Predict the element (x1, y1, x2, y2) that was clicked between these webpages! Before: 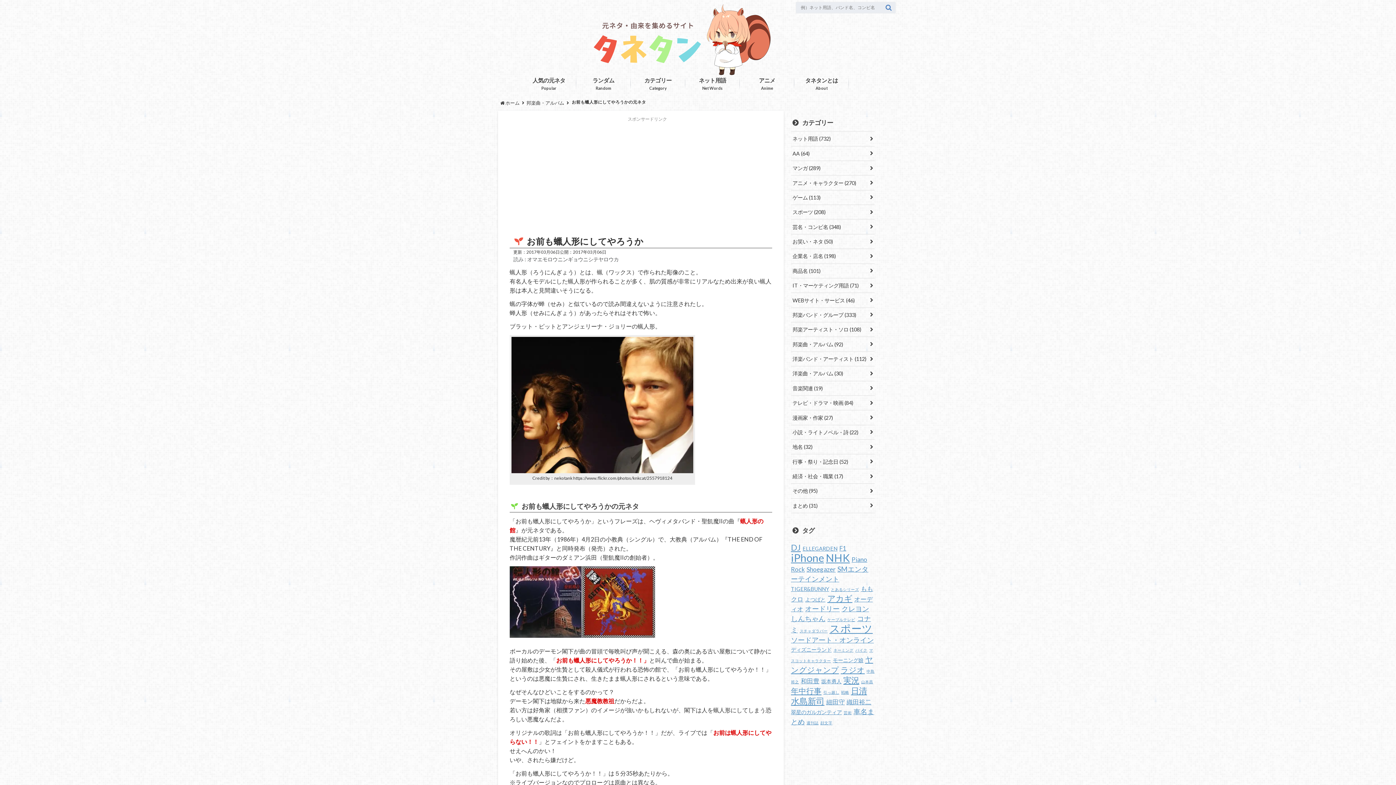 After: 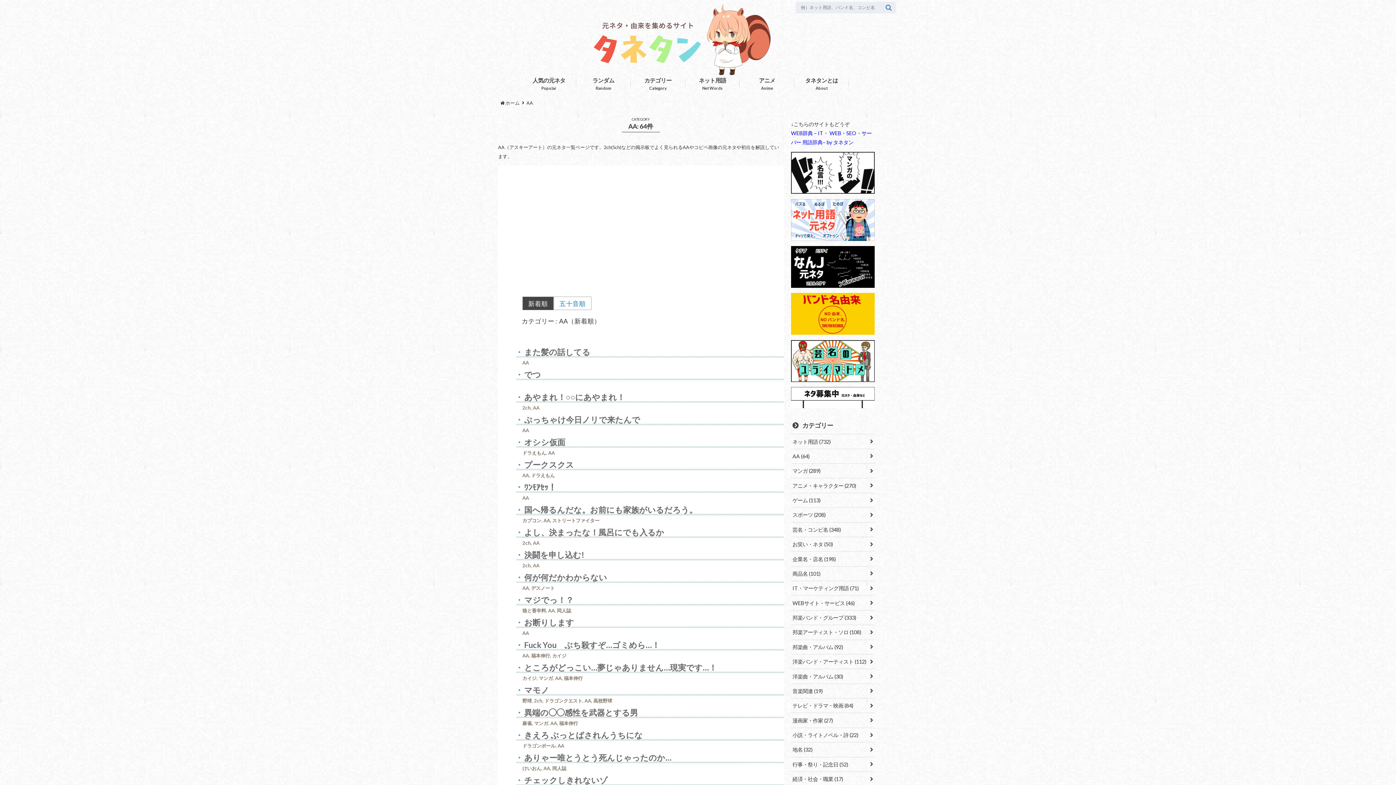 Action: bbox: (791, 146, 874, 160) label: AA (64)